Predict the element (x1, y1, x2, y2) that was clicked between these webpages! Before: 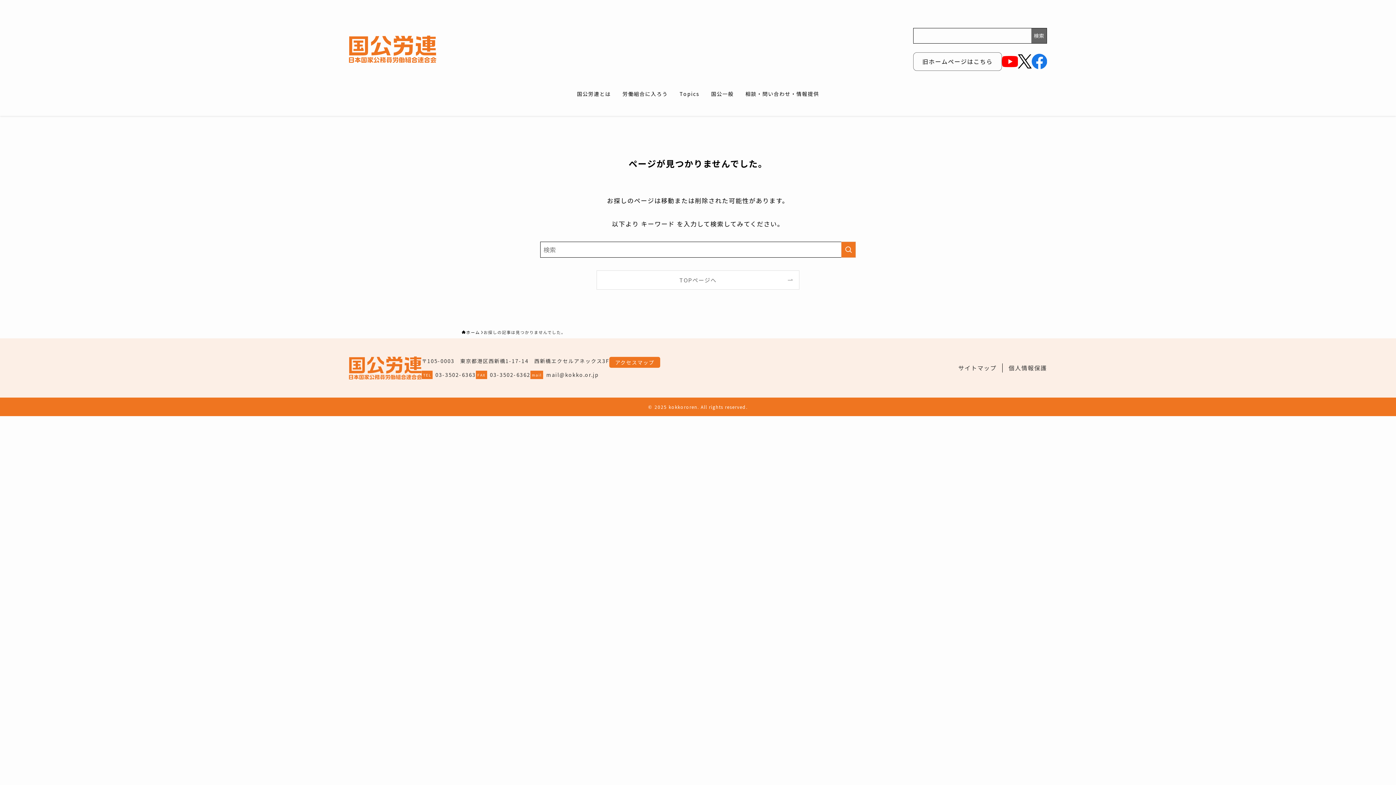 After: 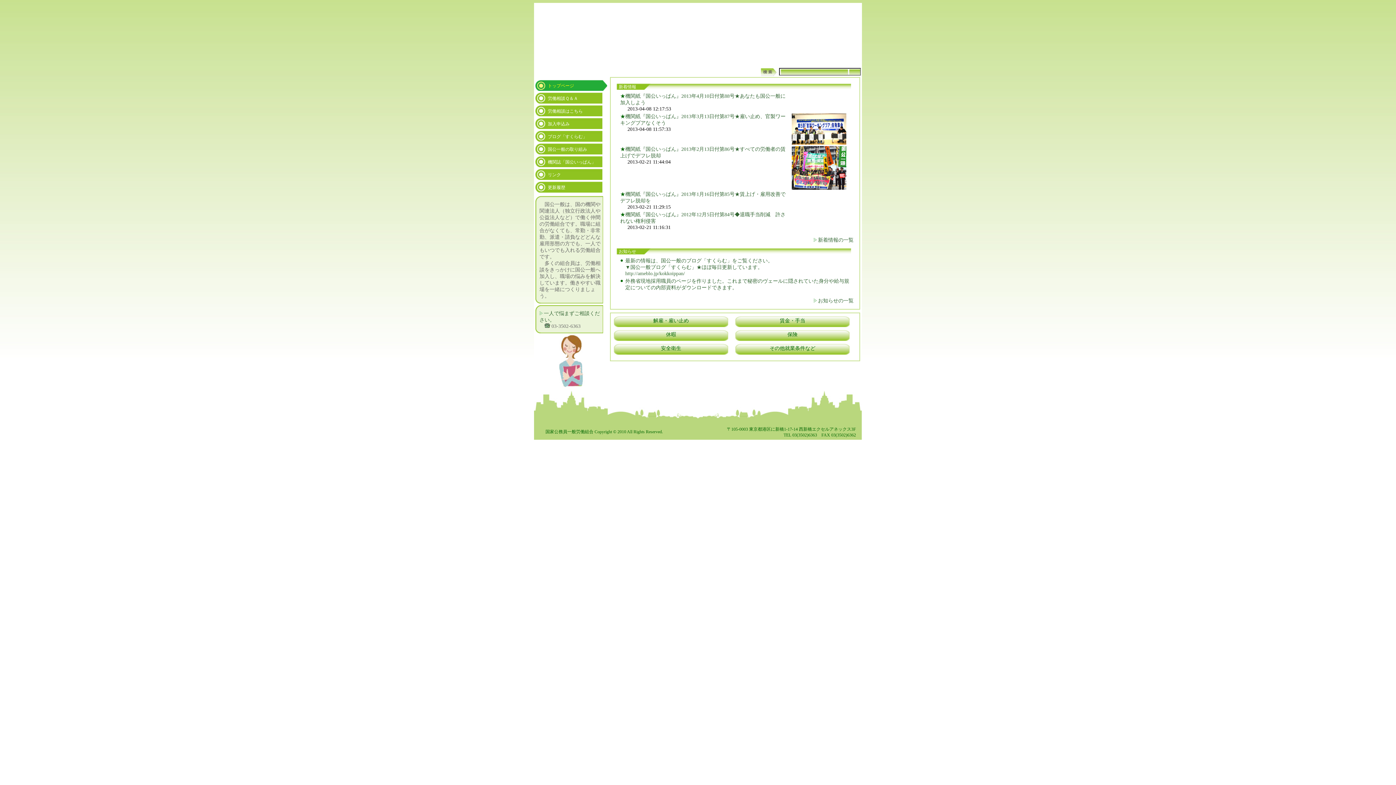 Action: label: 国公一般 bbox: (705, 85, 739, 102)